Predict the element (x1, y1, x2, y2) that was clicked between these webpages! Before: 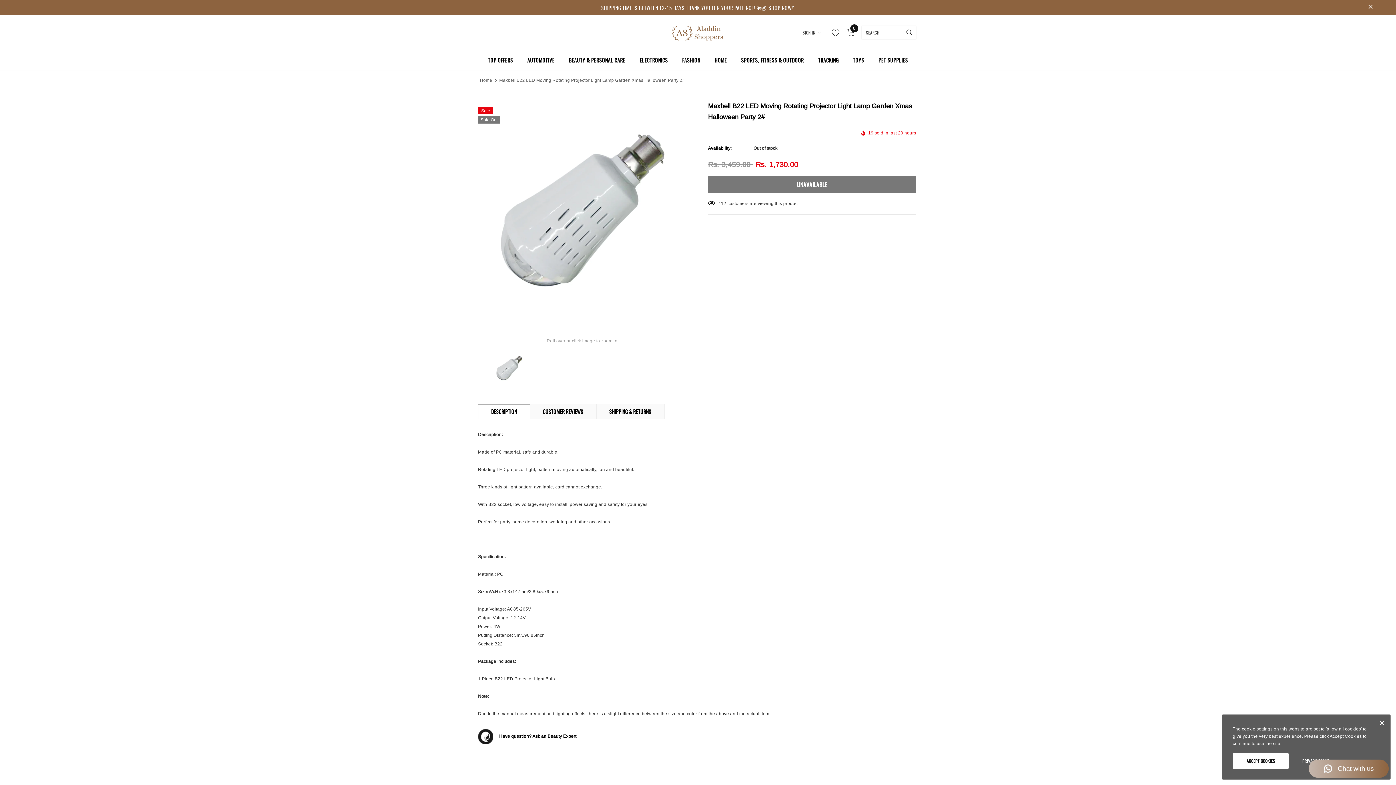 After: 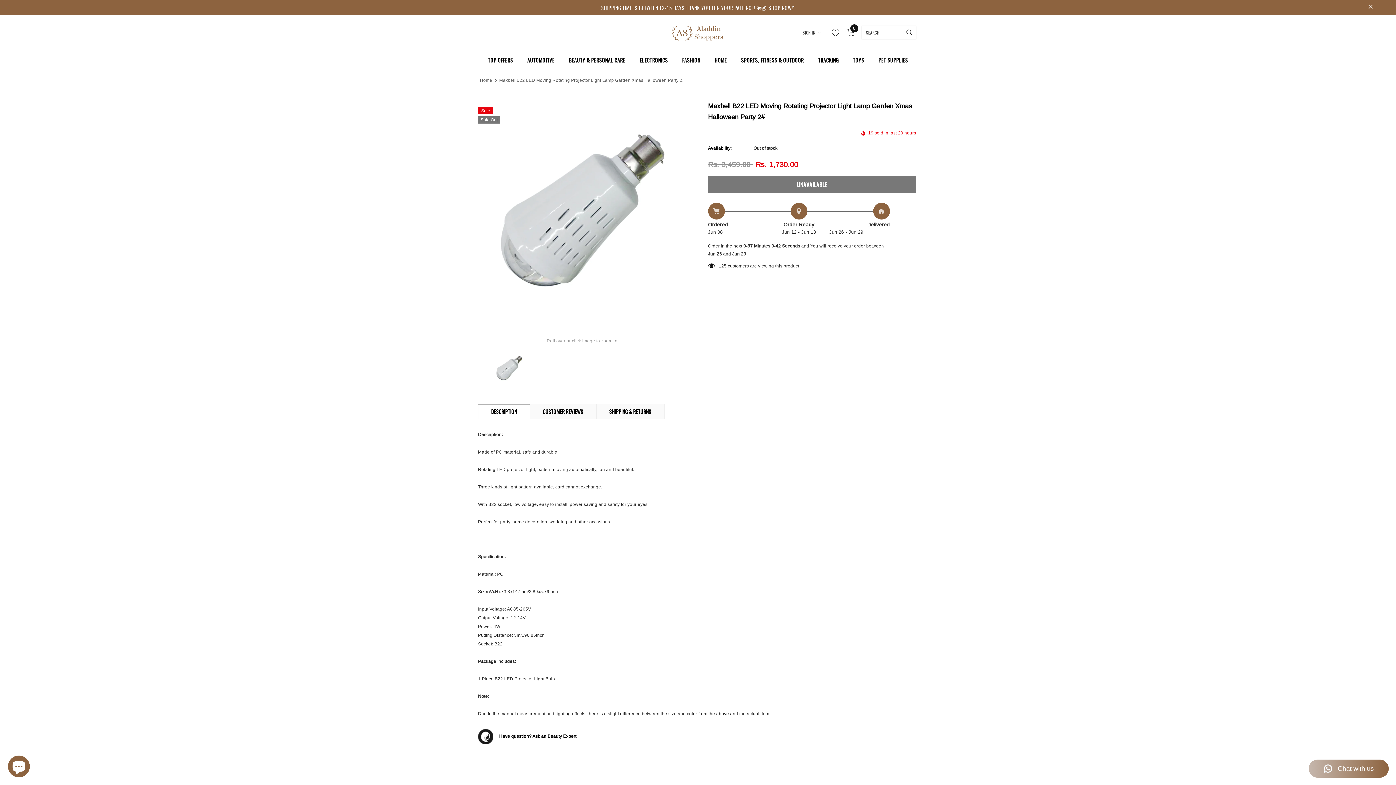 Action: bbox: (1379, 720, 1385, 729)